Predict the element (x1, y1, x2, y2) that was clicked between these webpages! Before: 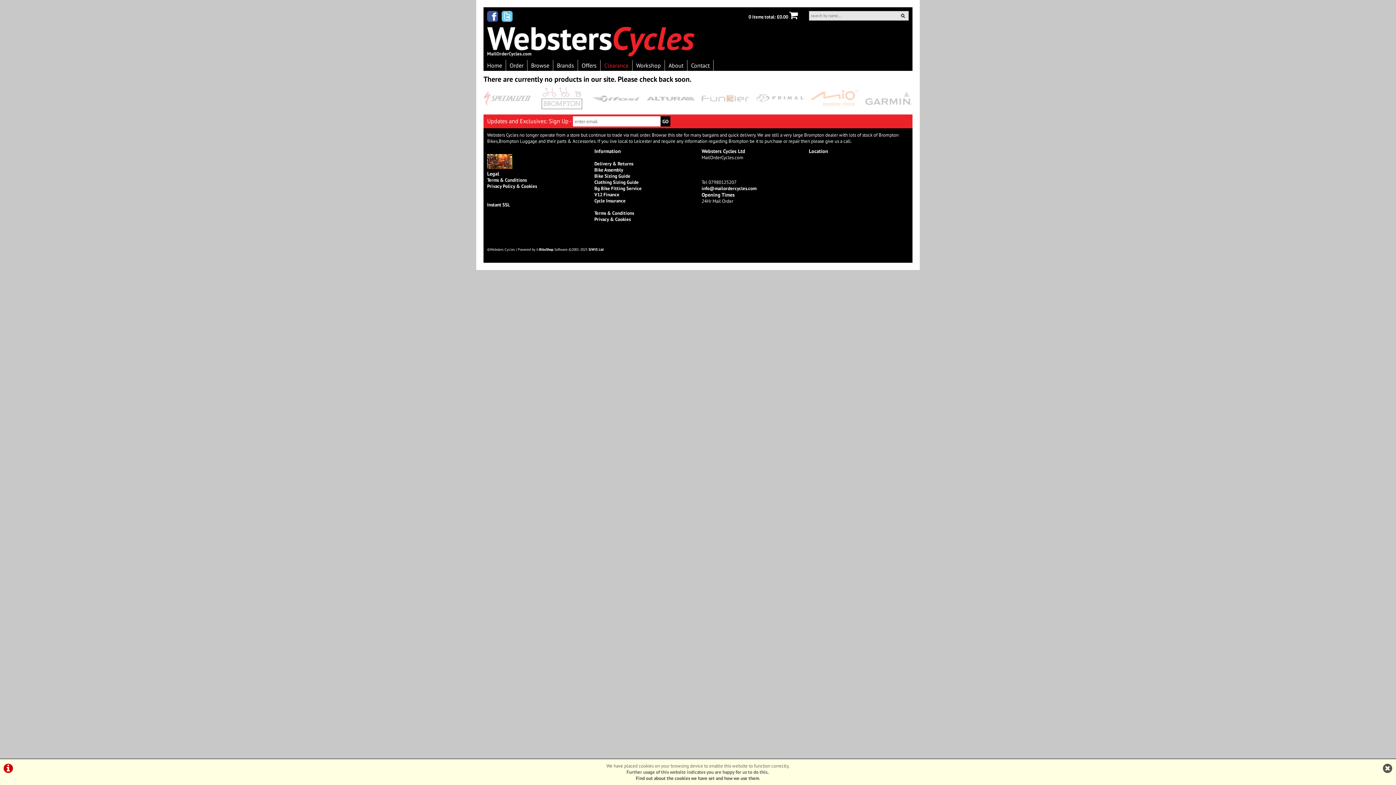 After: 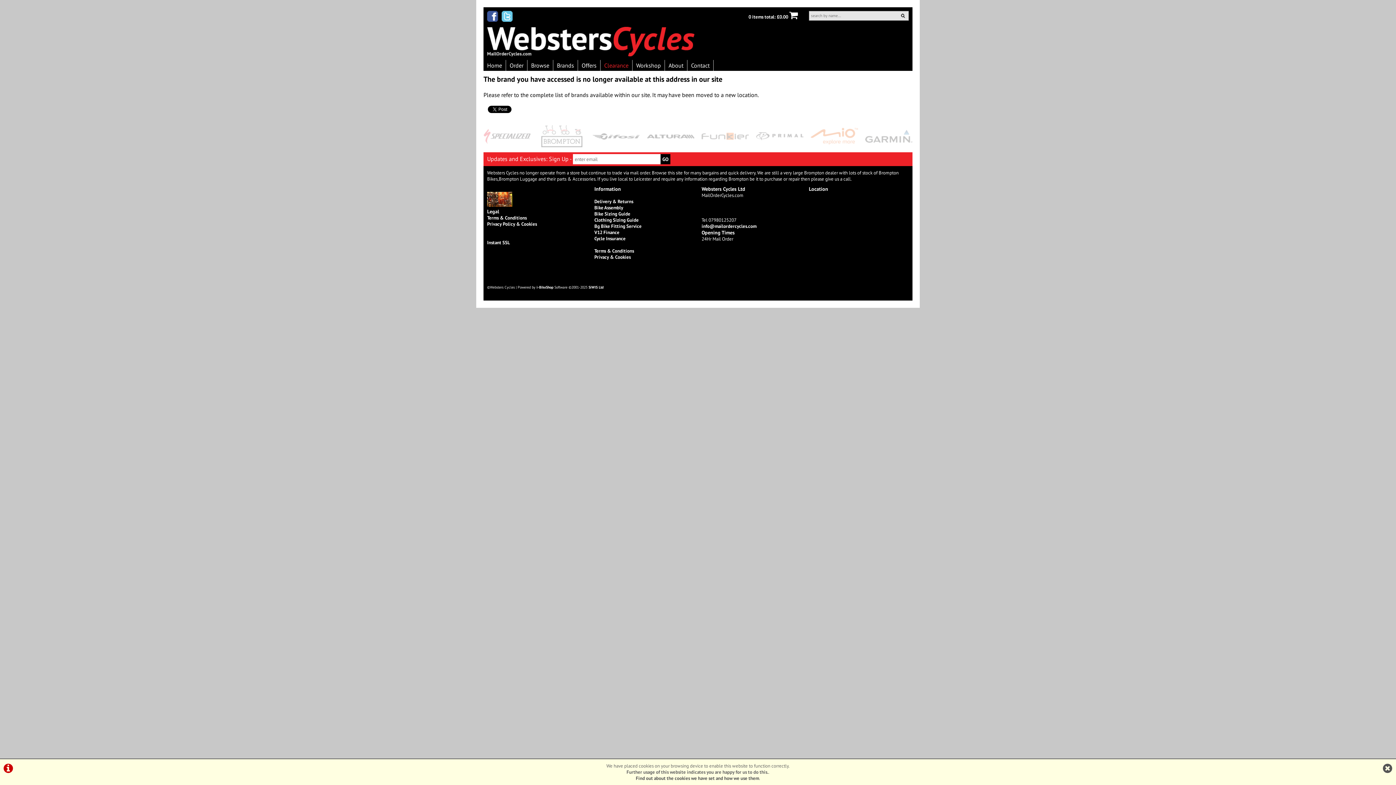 Action: bbox: (756, 107, 803, 114)